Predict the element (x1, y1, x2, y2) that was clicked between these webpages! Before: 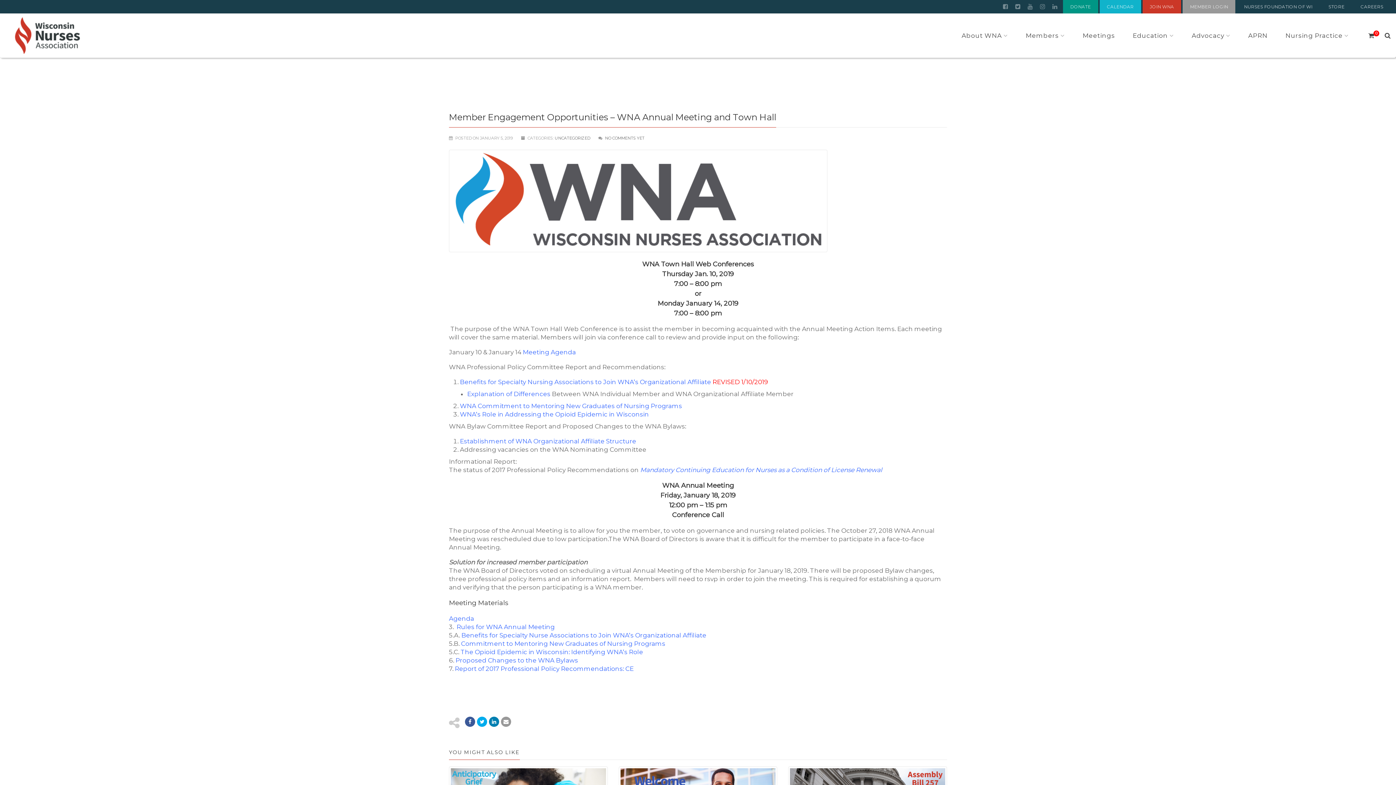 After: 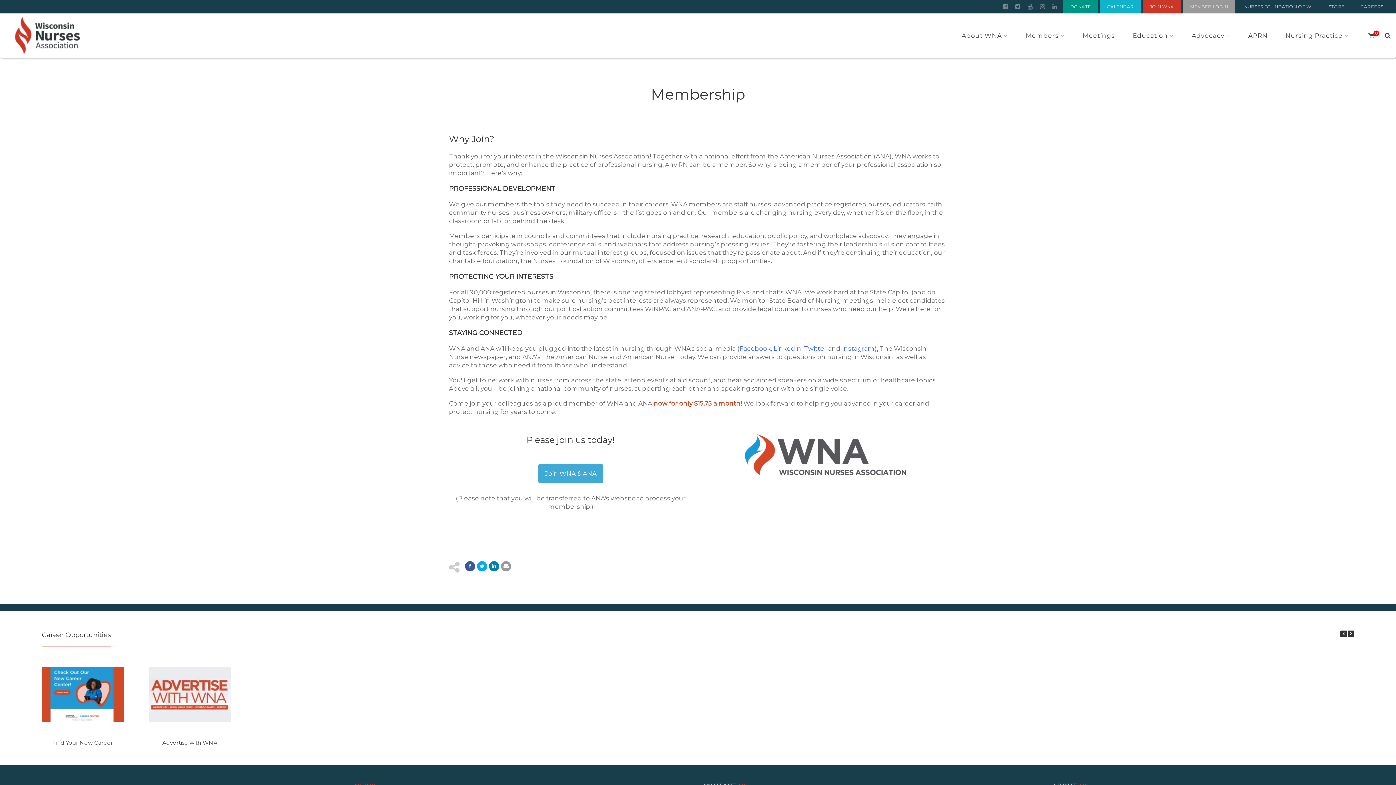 Action: bbox: (1021, 13, 1069, 57) label: Members 